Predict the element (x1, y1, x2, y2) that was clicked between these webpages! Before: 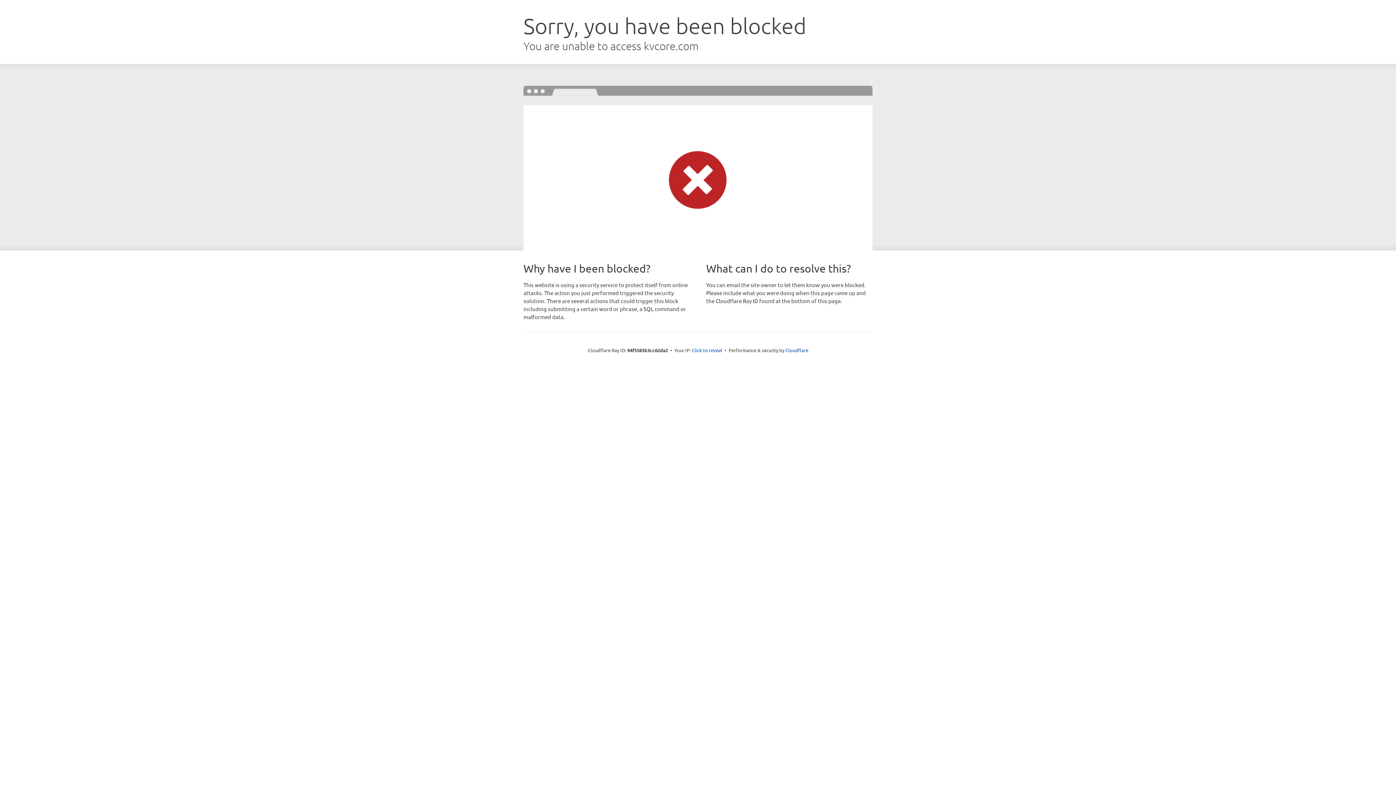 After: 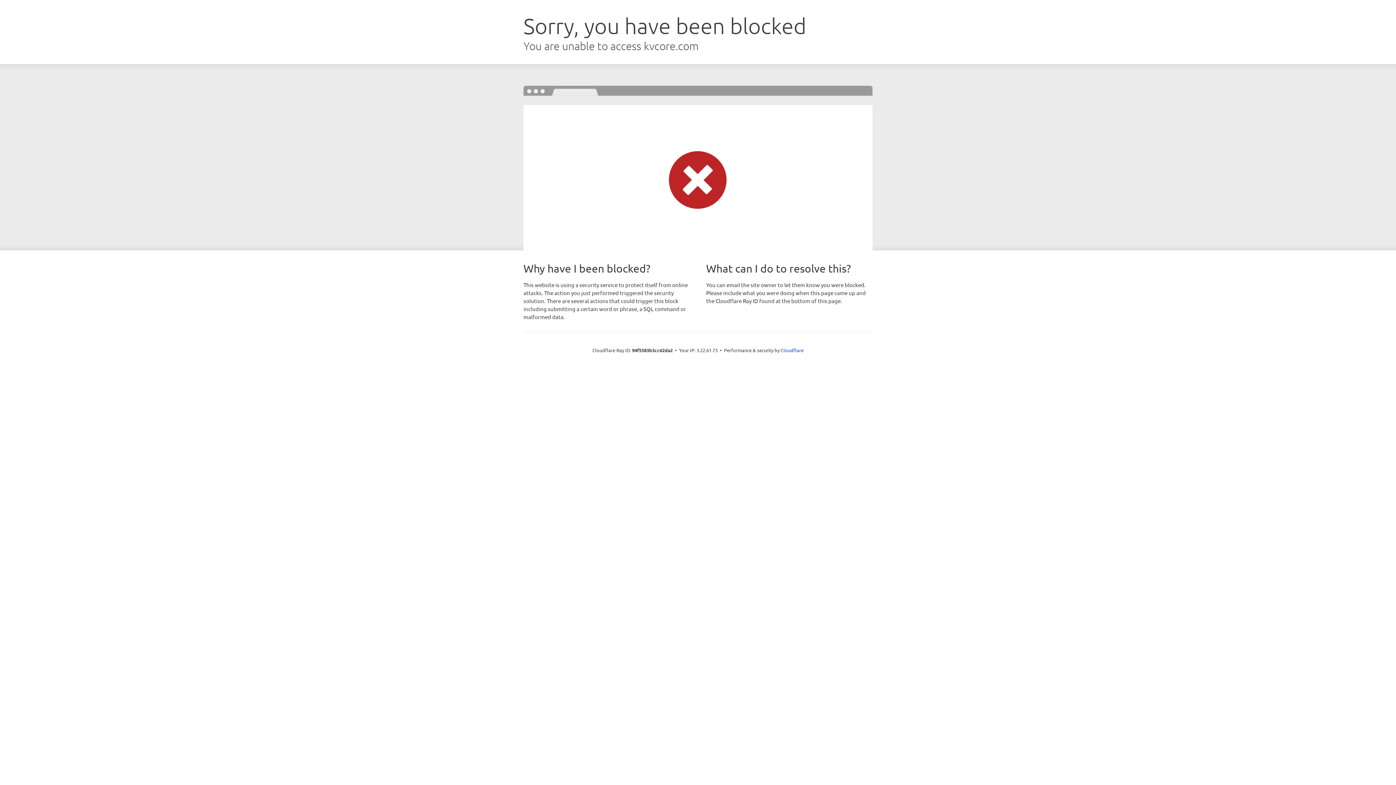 Action: bbox: (692, 346, 722, 353) label: Click to reveal